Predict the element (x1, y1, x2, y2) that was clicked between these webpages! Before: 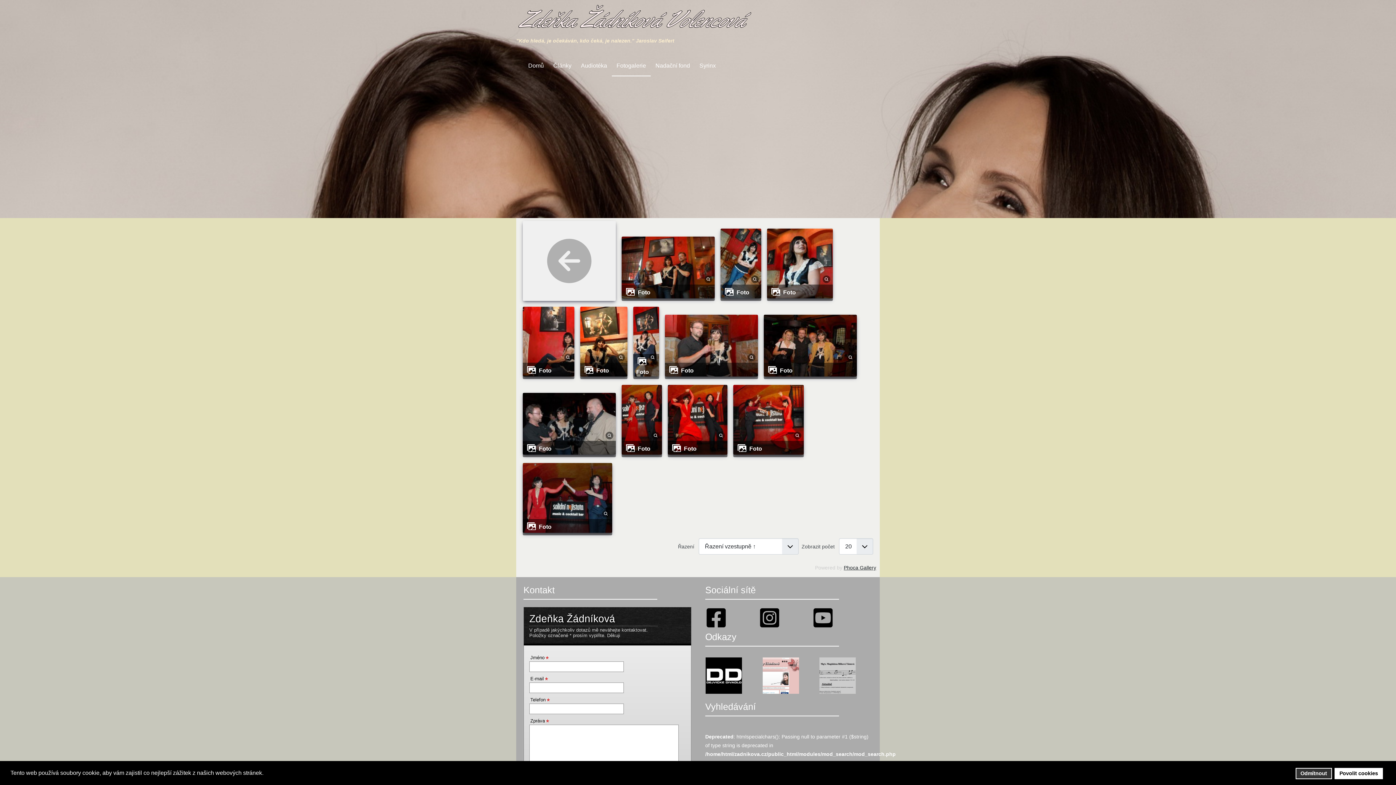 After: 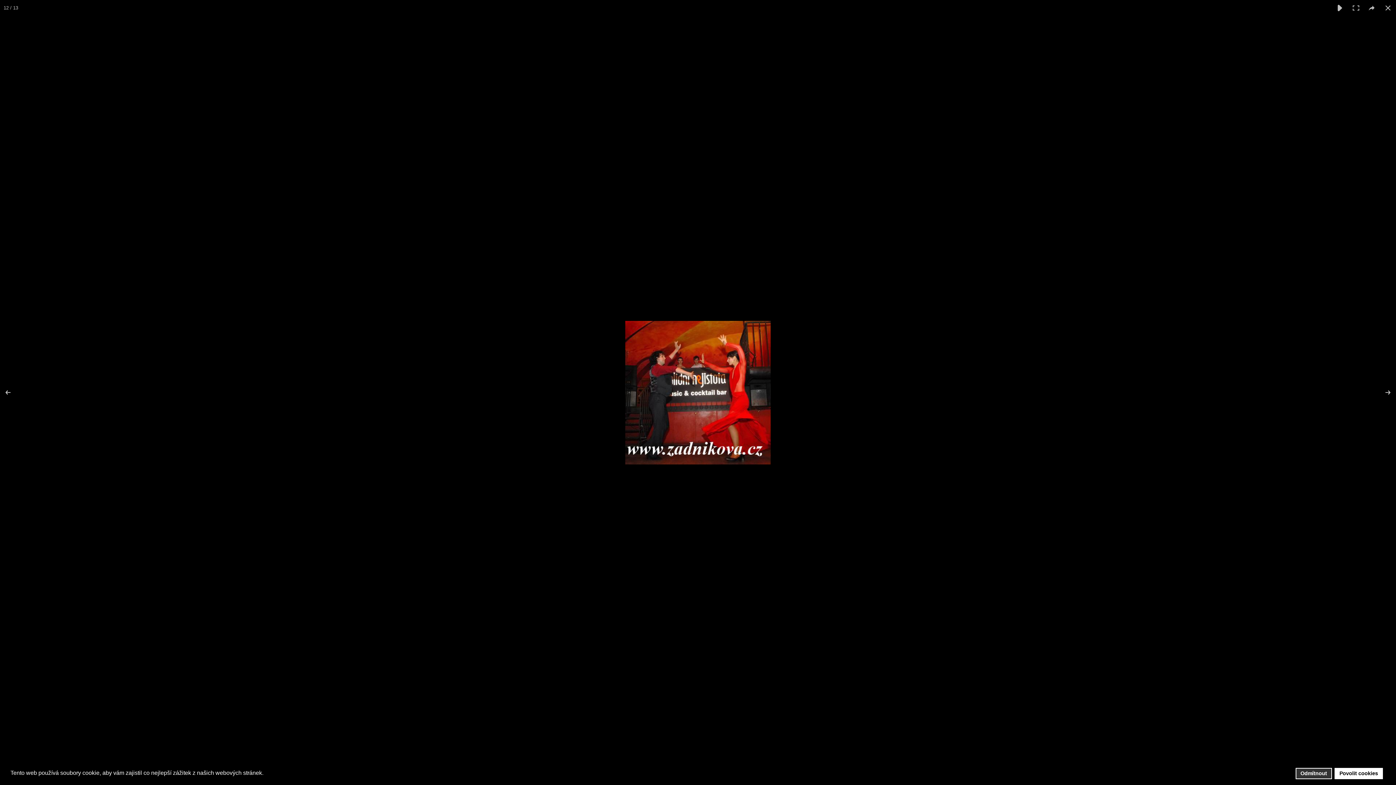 Action: bbox: (733, 385, 804, 457)